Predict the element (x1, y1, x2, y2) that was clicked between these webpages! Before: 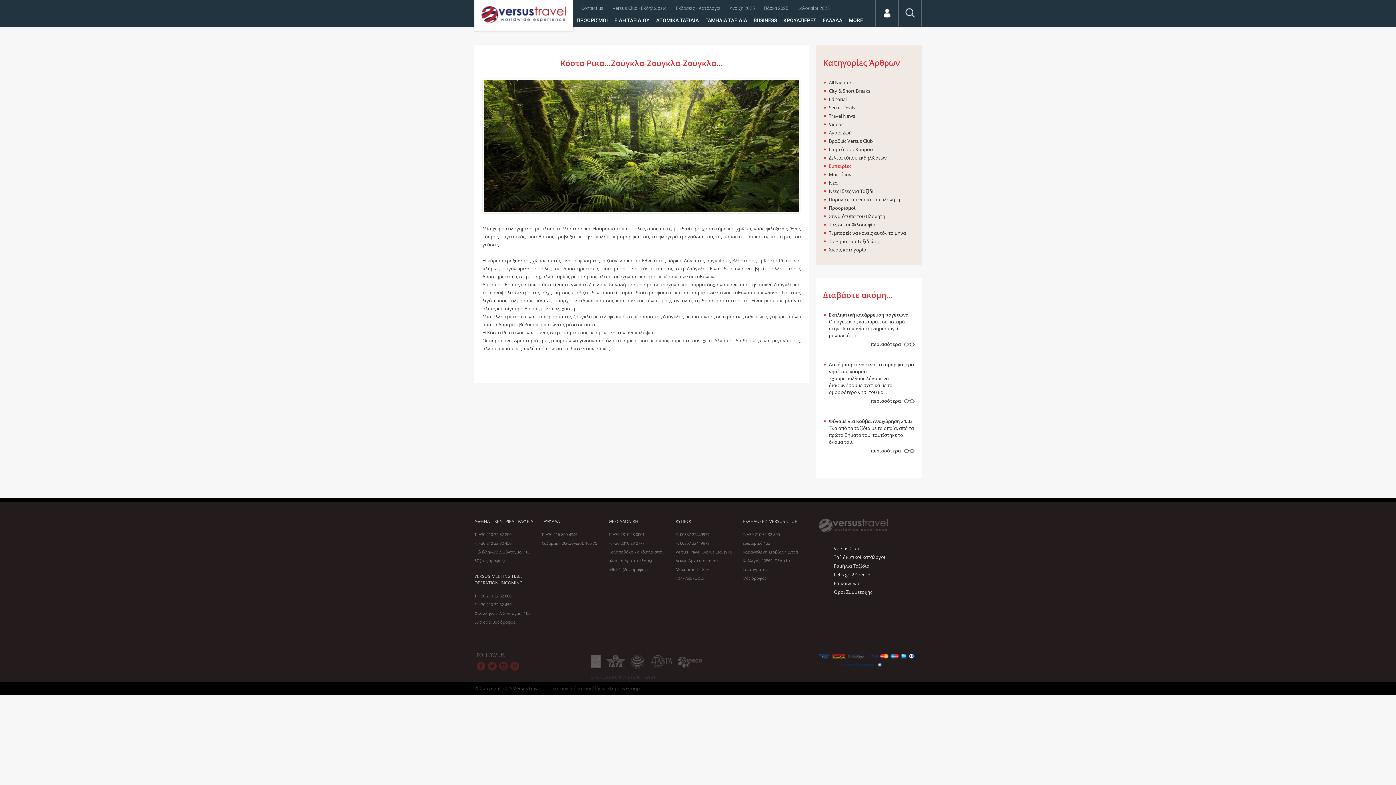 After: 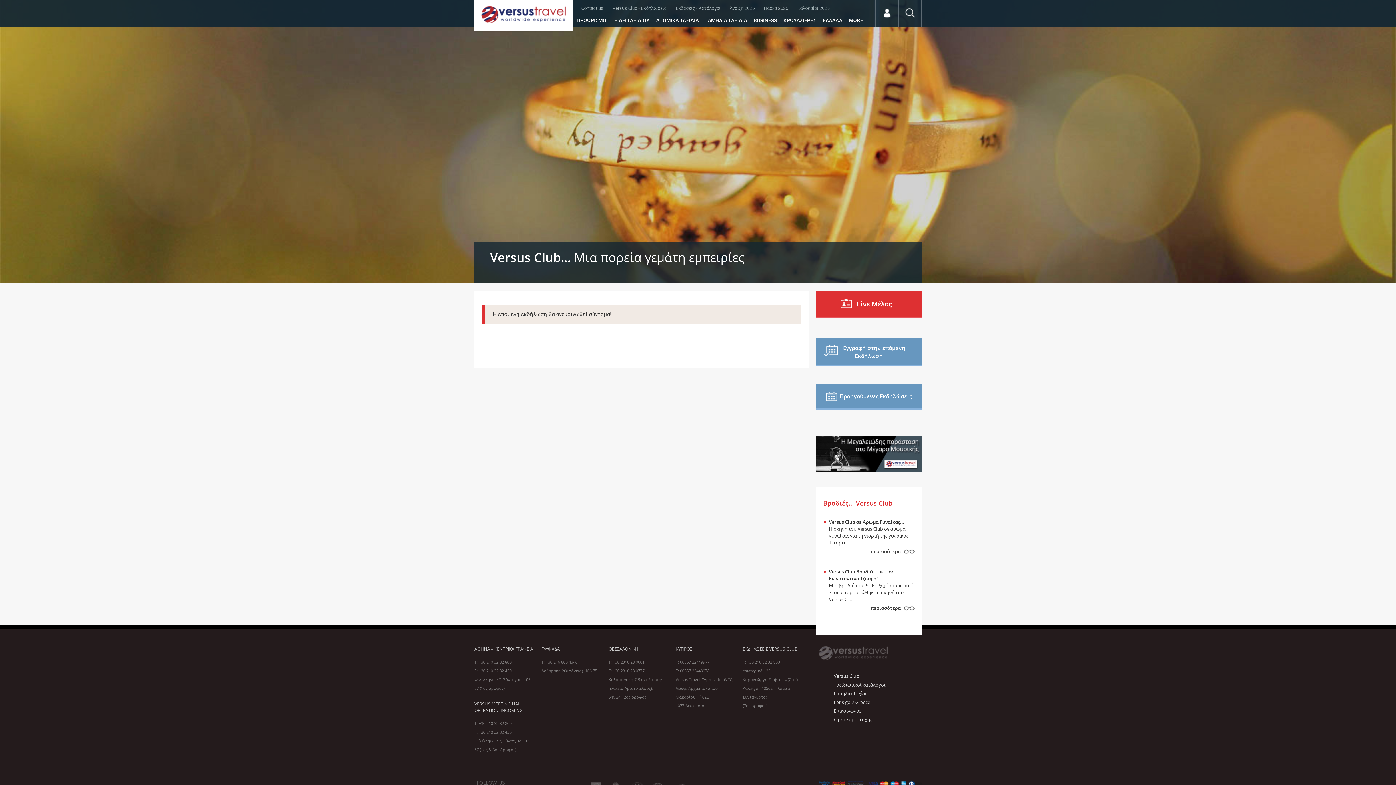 Action: label: Versus Club - Εκδηλώσεις bbox: (612, 5, 666, 10)